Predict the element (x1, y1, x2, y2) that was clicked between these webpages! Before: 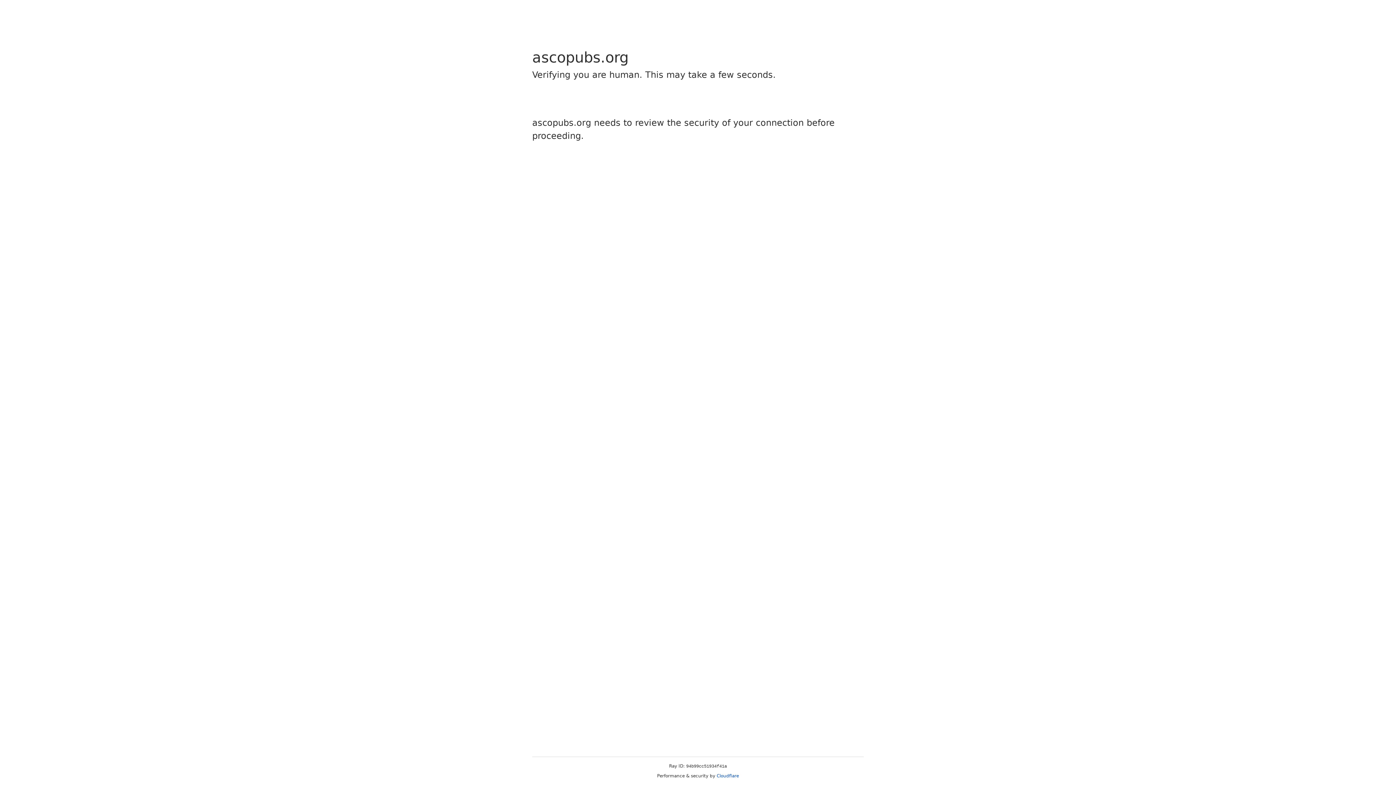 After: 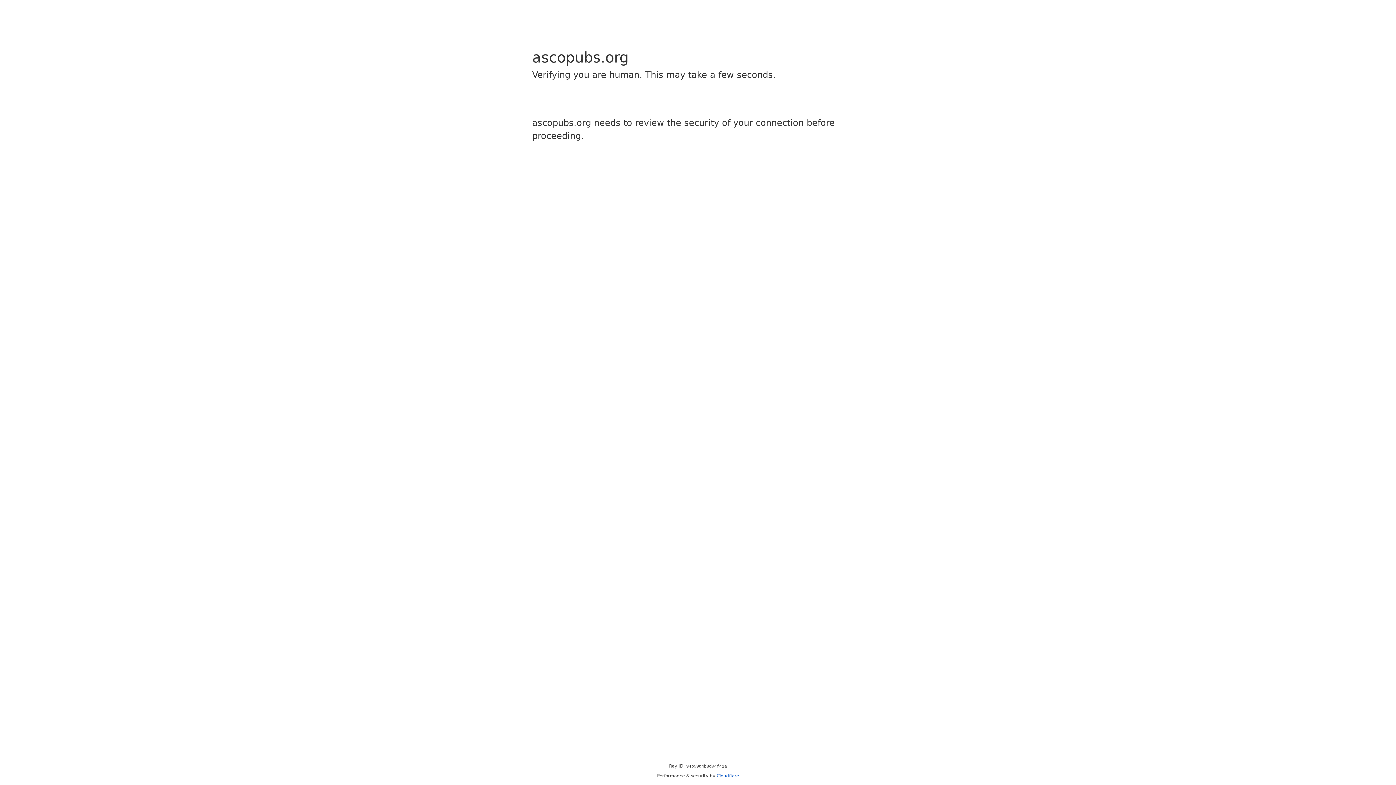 Action: bbox: (716, 773, 739, 778) label: Cloudflare